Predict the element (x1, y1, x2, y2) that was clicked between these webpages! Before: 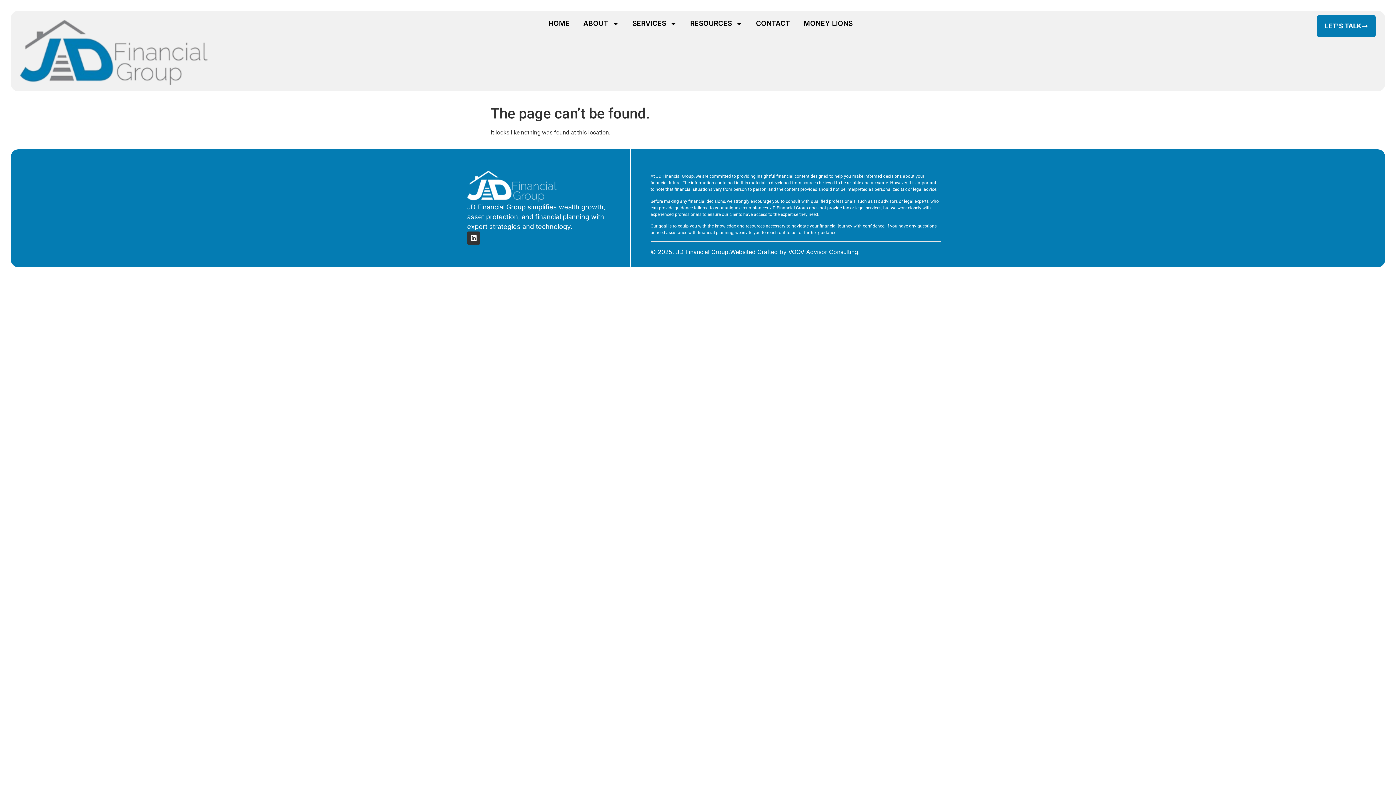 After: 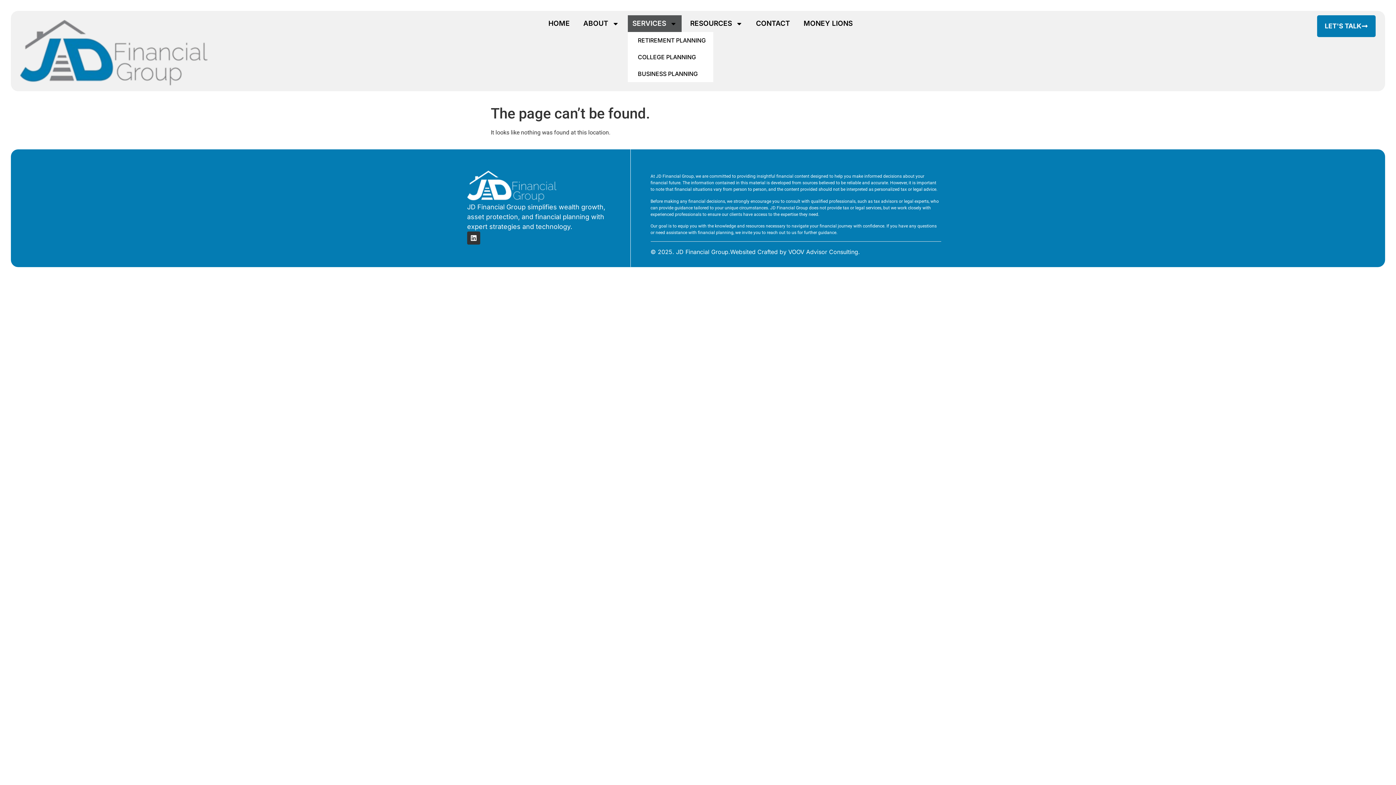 Action: bbox: (627, 15, 681, 32) label: SERVICES